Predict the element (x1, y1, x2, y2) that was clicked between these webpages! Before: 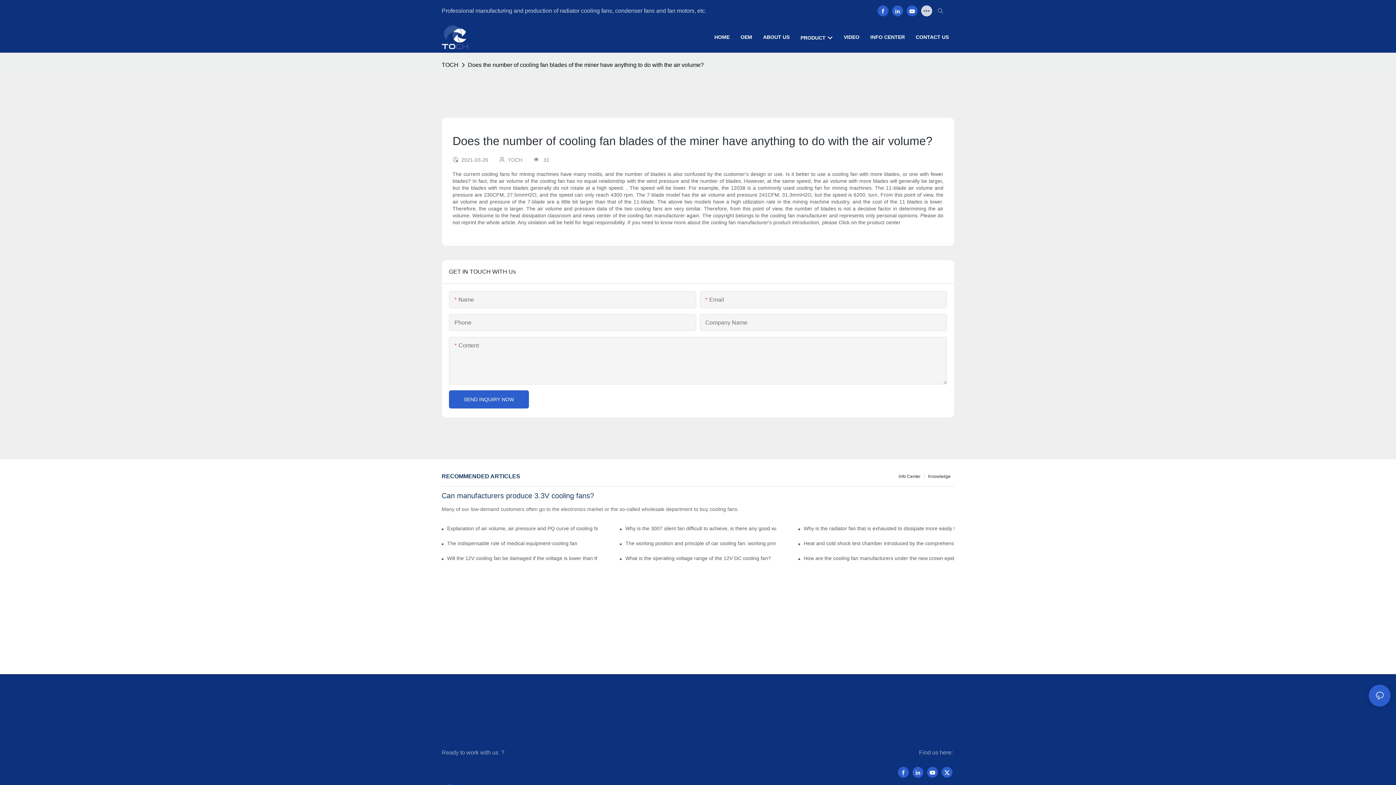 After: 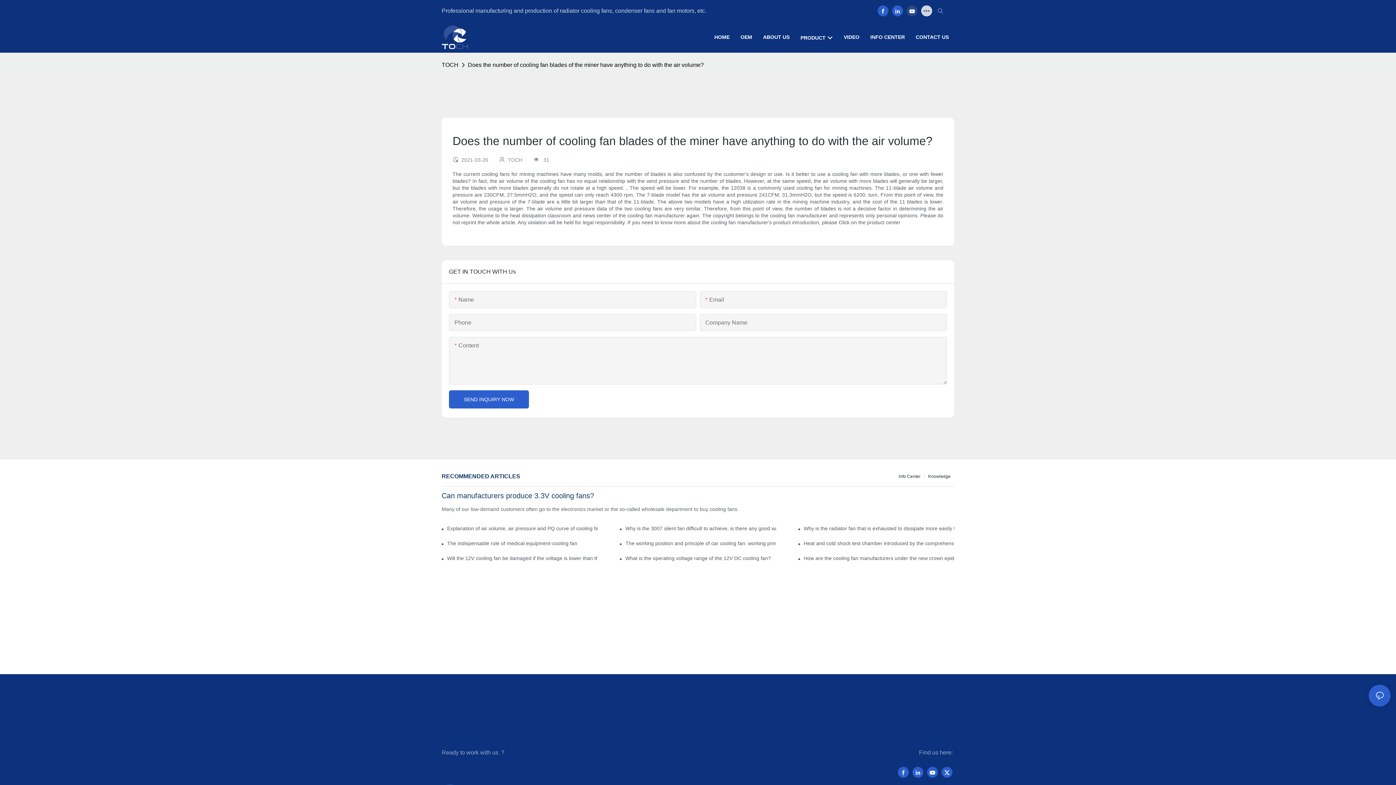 Action: bbox: (905, 3, 919, 18)